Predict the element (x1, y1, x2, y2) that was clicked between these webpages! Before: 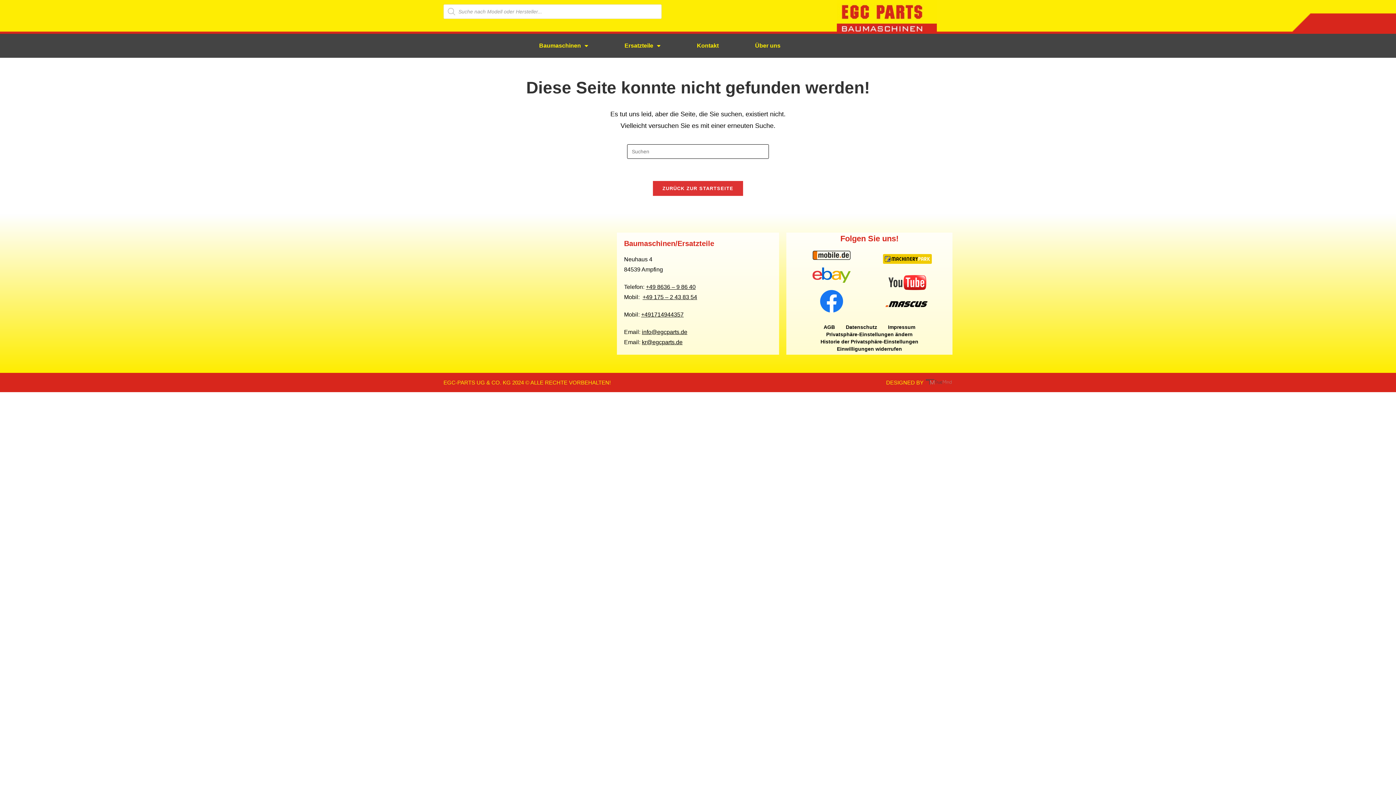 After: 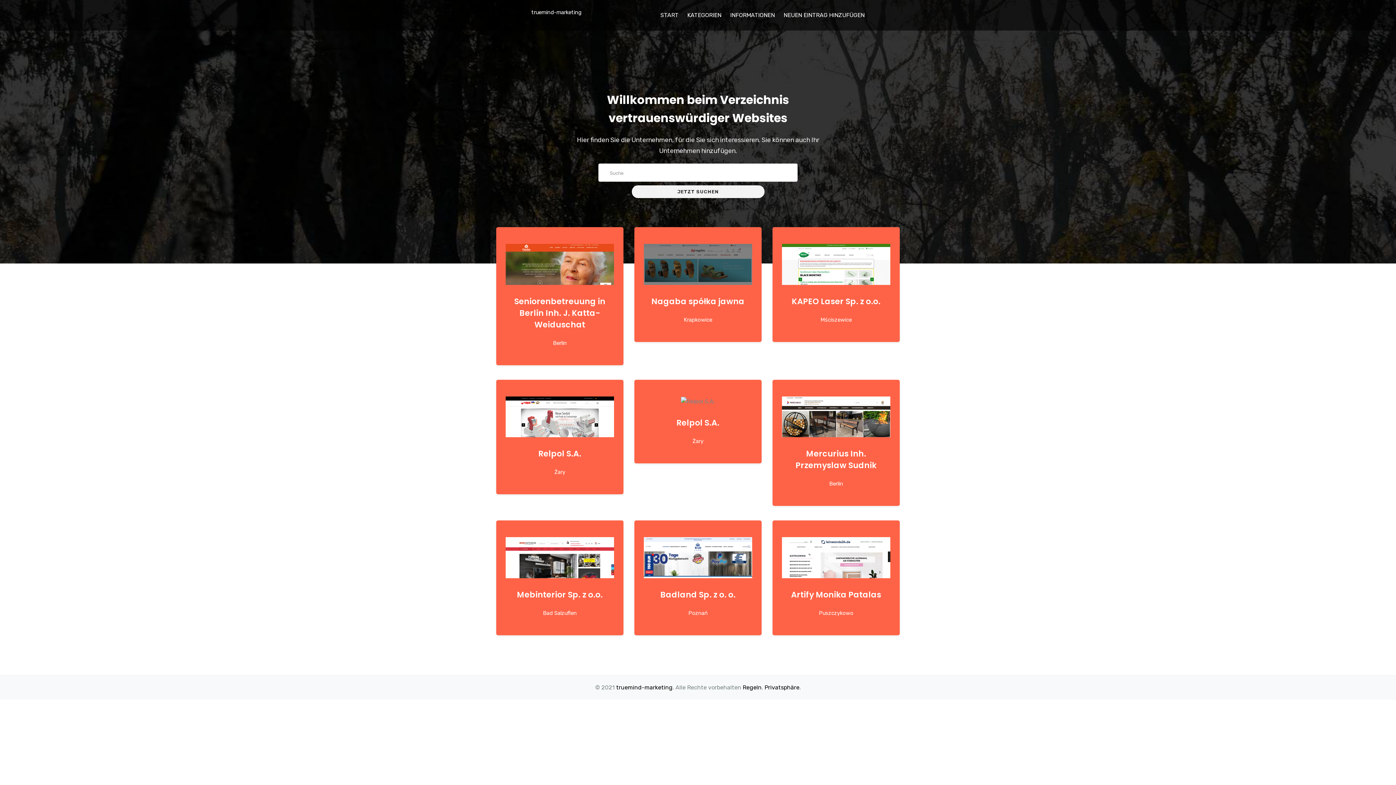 Action: label: DESIGNED BY bbox: (886, 379, 923, 385)